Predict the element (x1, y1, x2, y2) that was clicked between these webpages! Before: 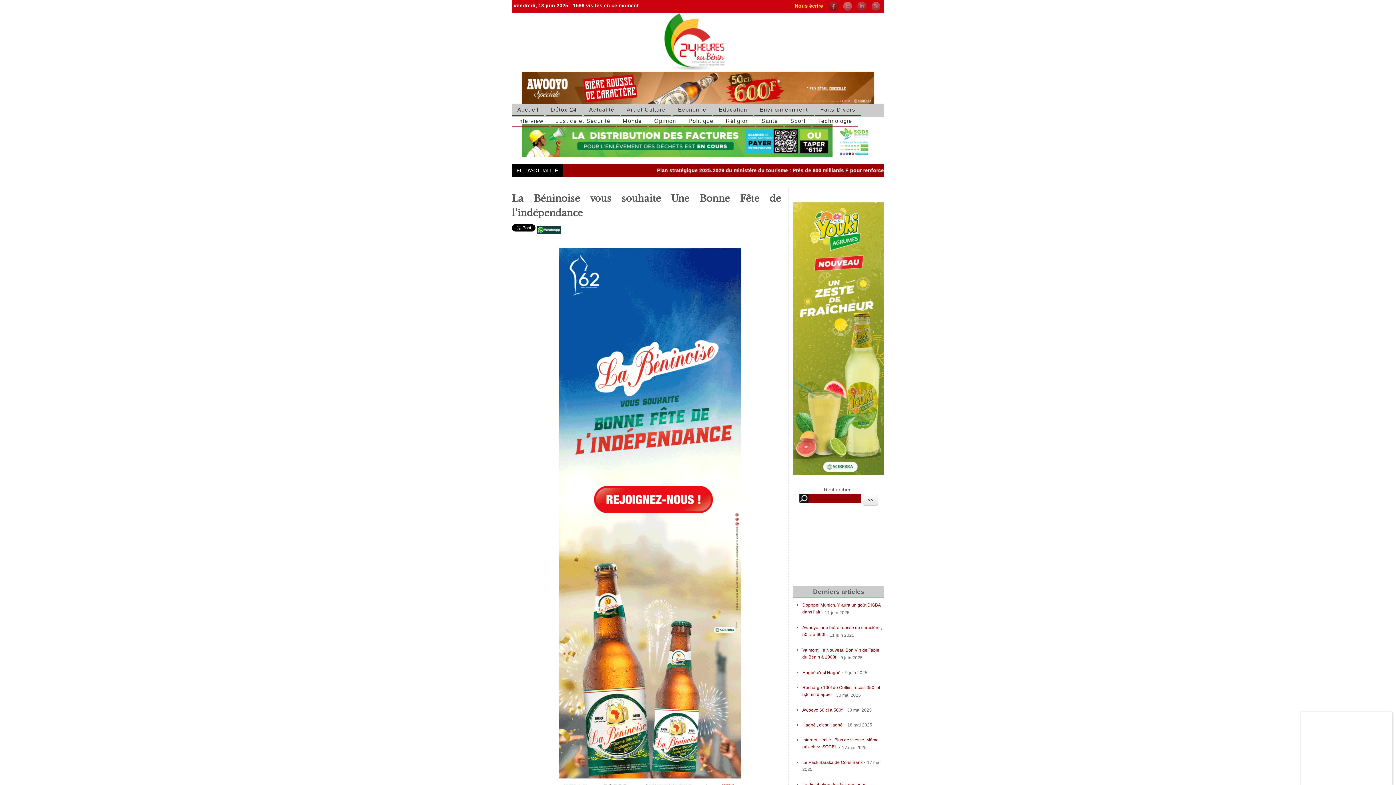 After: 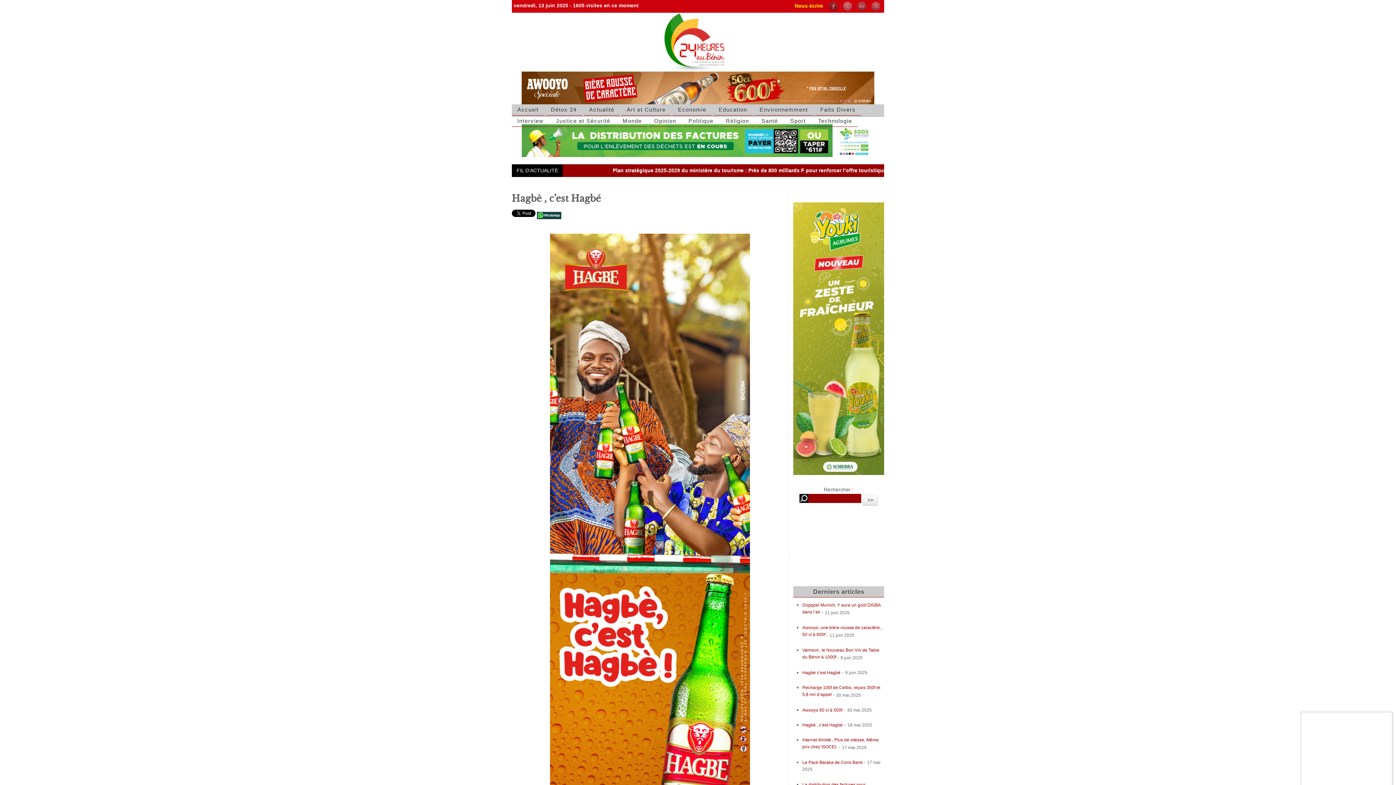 Action: label: Hagbè , c’est Hagbé bbox: (802, 722, 842, 728)